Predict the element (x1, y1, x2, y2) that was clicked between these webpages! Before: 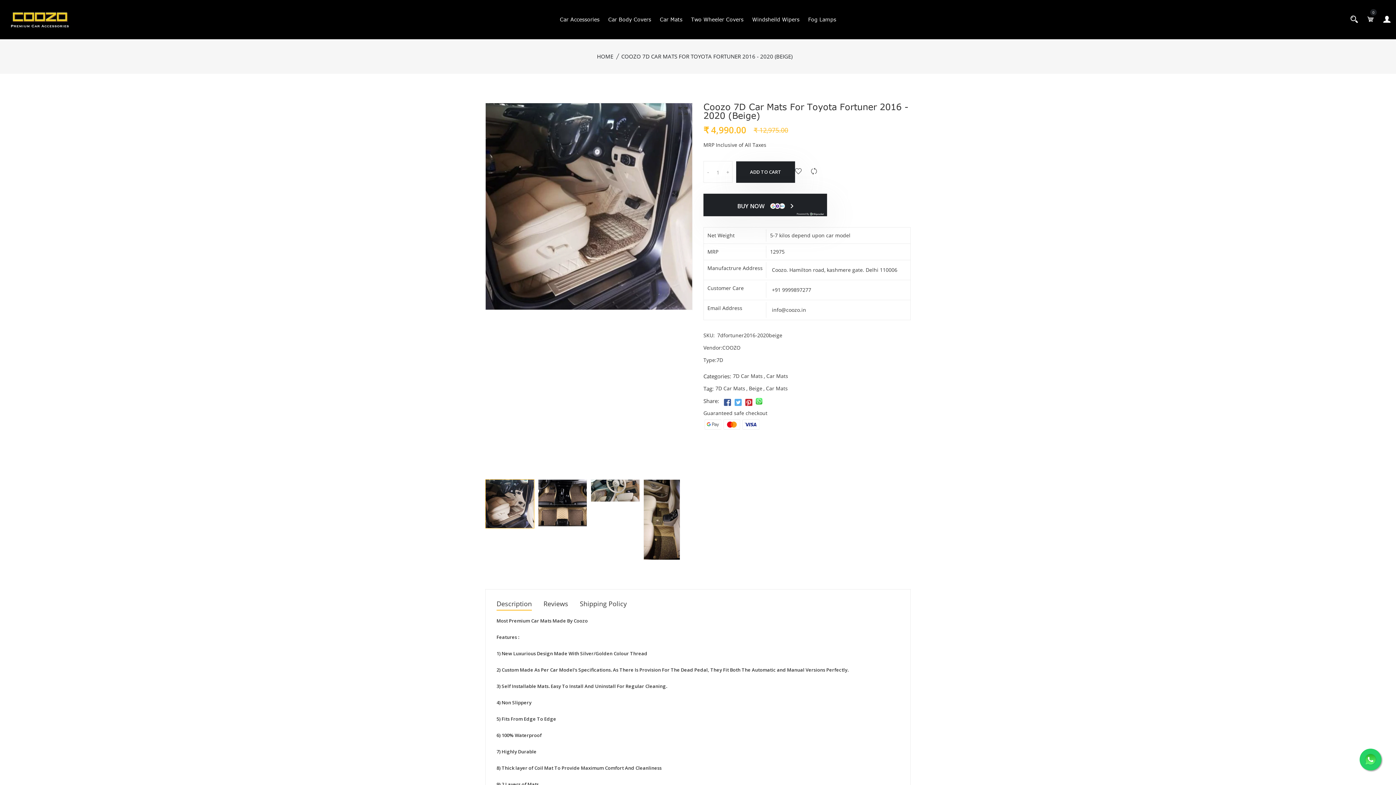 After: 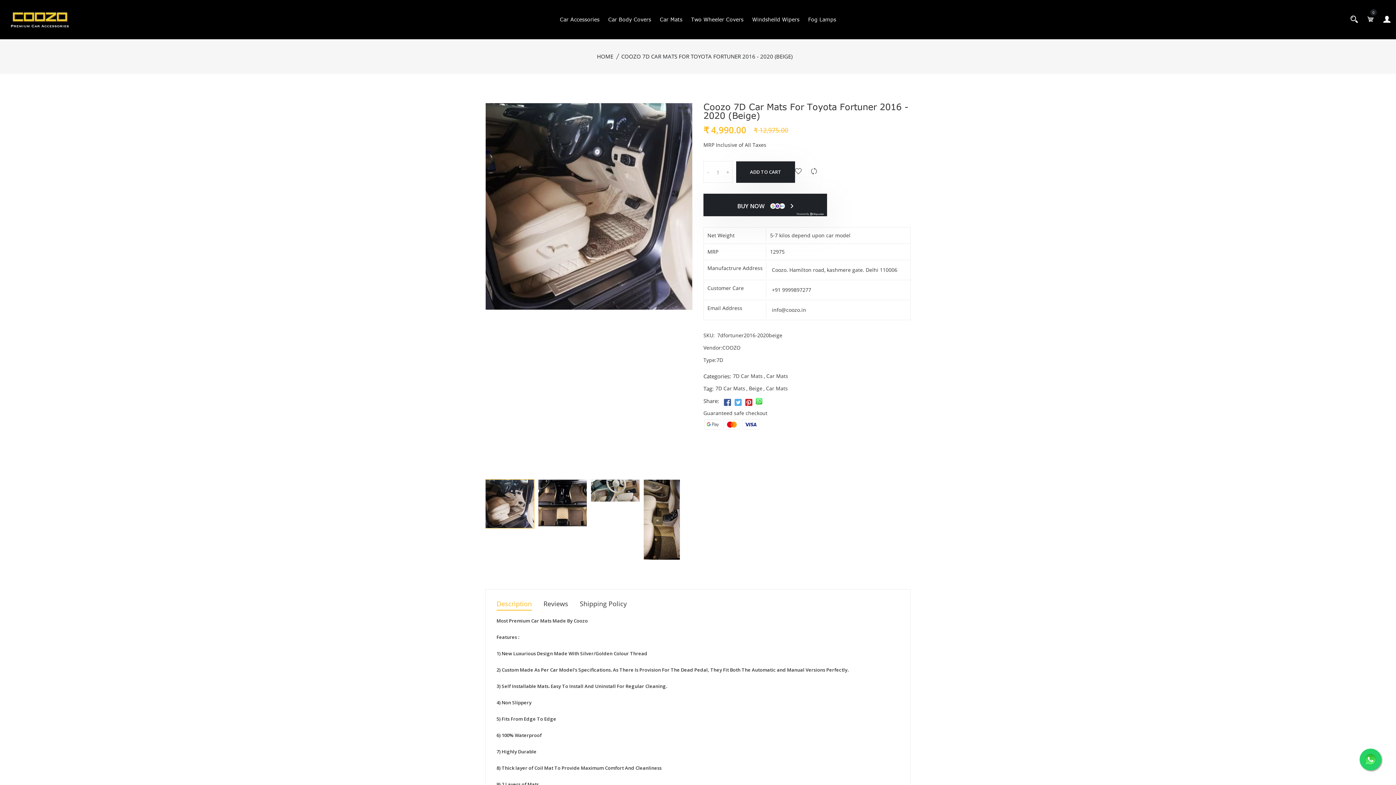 Action: label: Description bbox: (496, 600, 532, 610)